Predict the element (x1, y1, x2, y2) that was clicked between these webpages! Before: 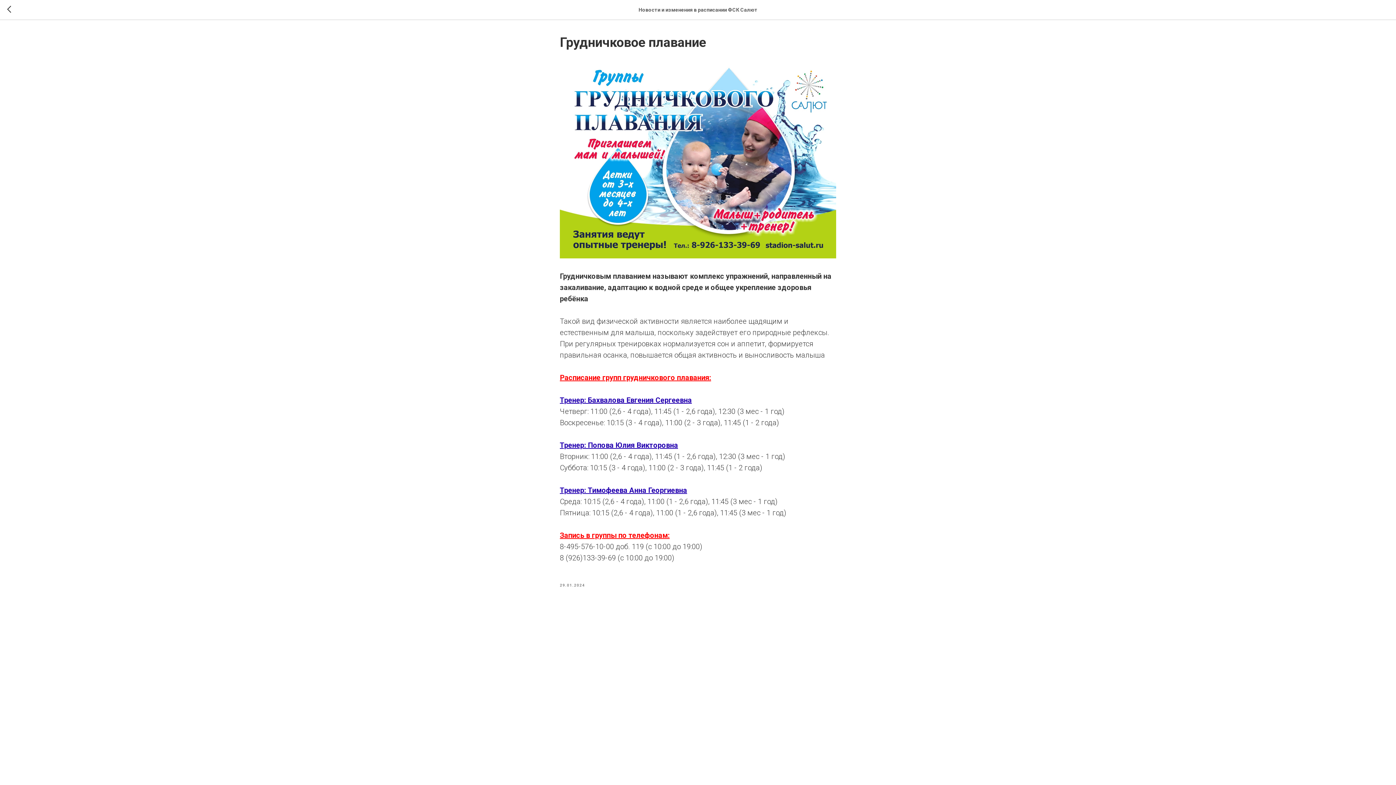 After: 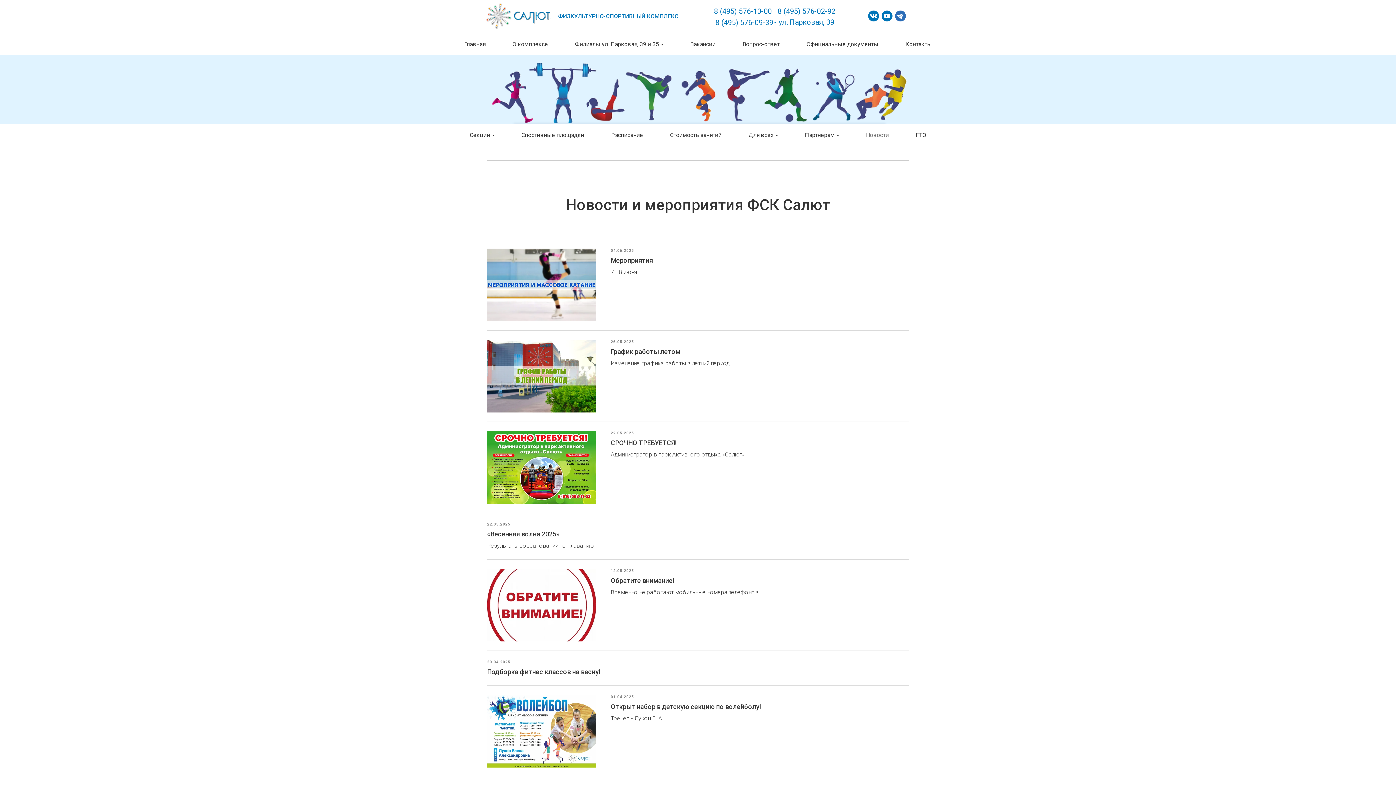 Action: bbox: (7, 5, 15, 14)